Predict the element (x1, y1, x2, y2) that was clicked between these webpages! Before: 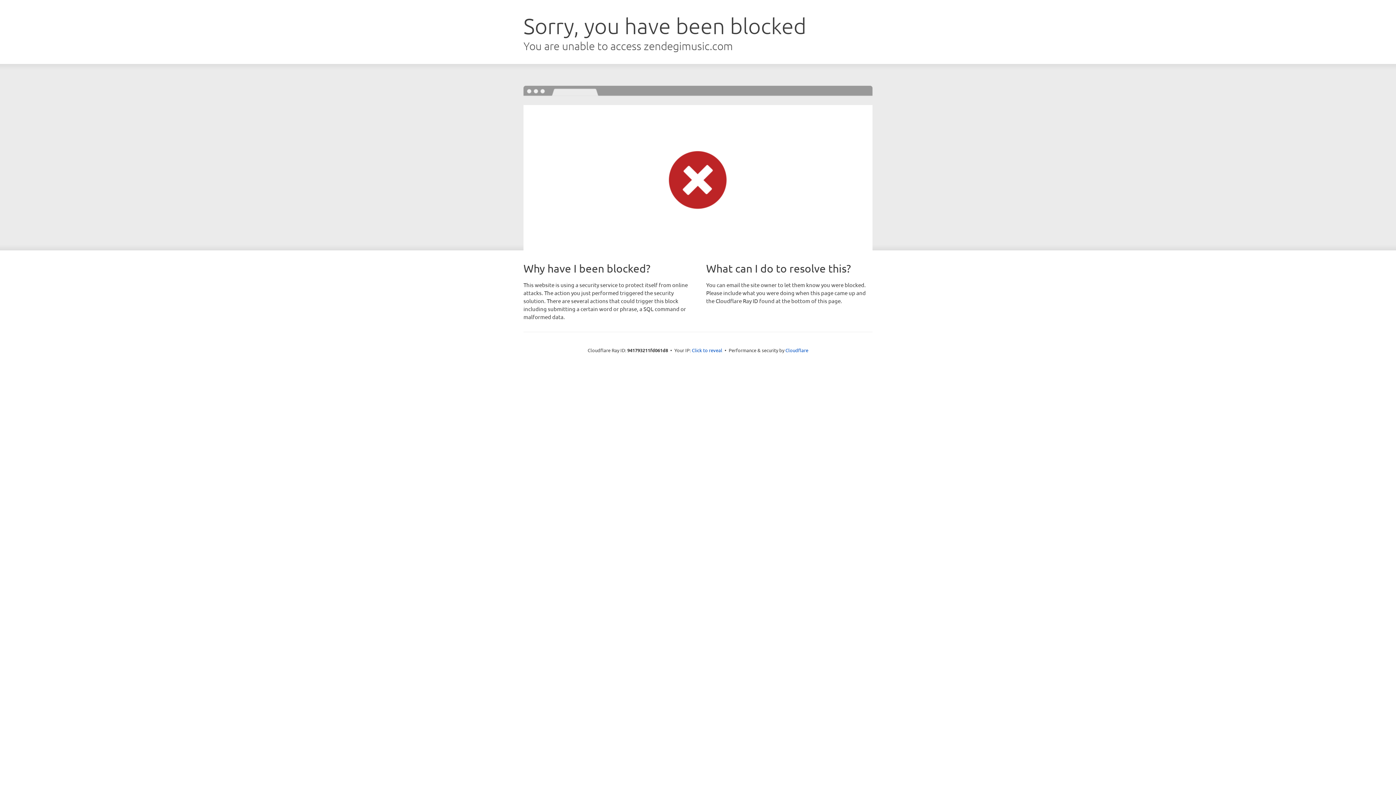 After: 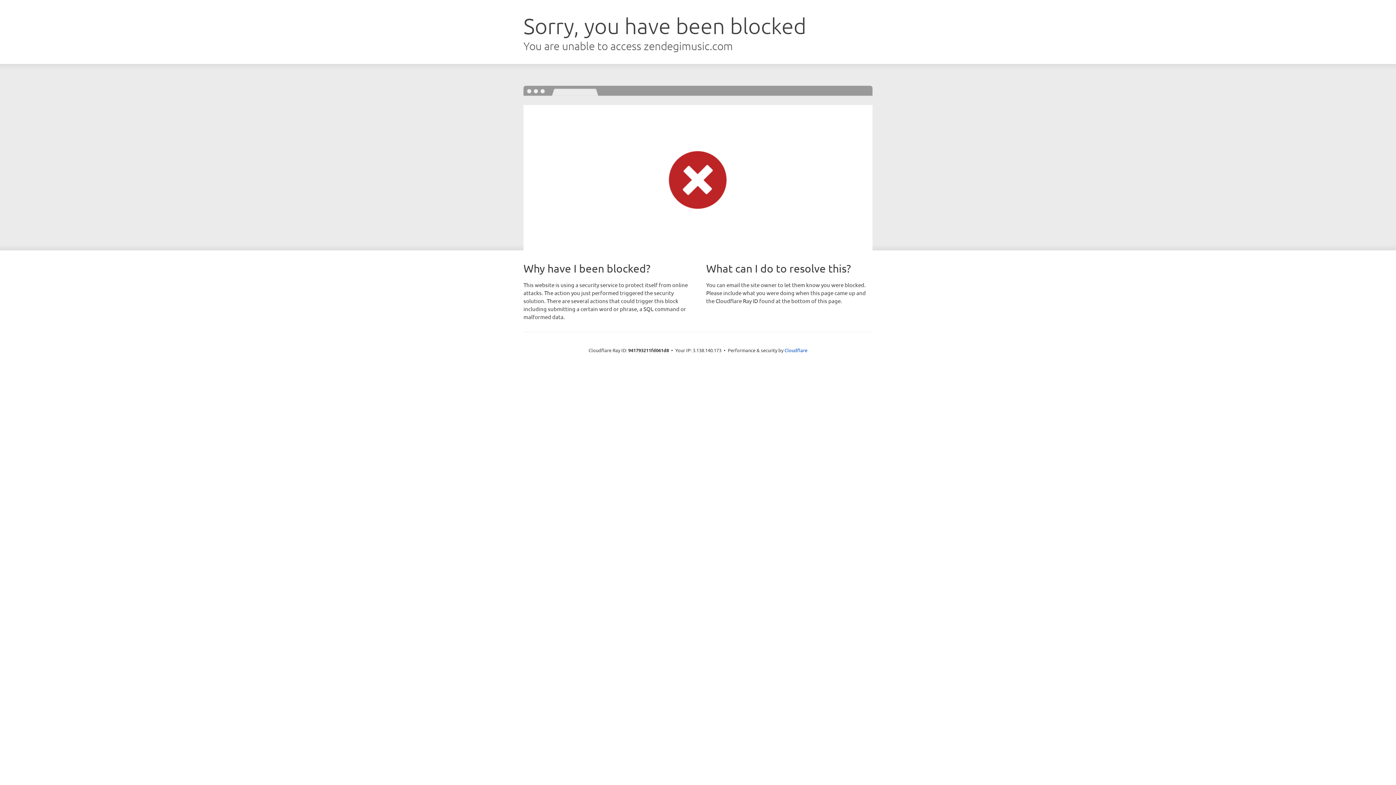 Action: label: Click to reveal bbox: (692, 346, 722, 353)